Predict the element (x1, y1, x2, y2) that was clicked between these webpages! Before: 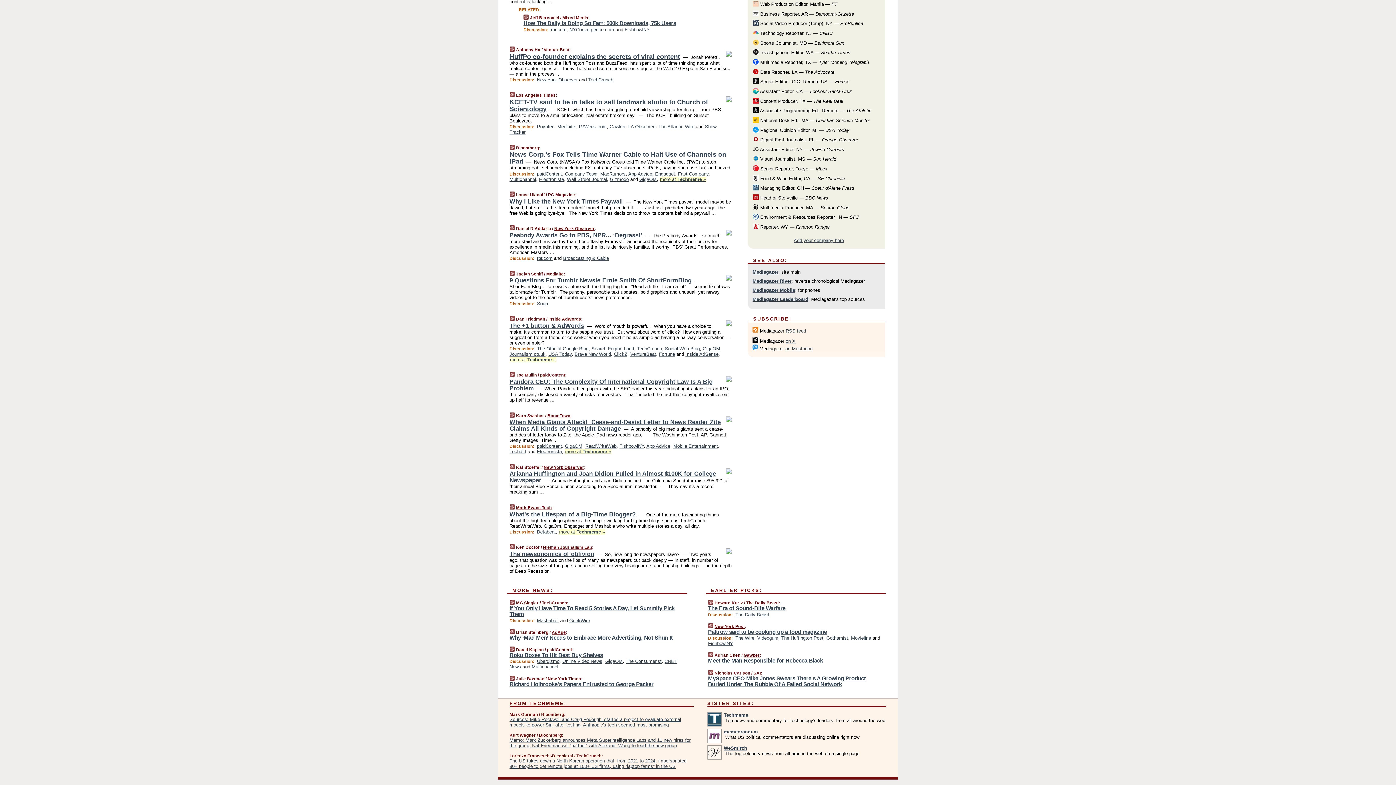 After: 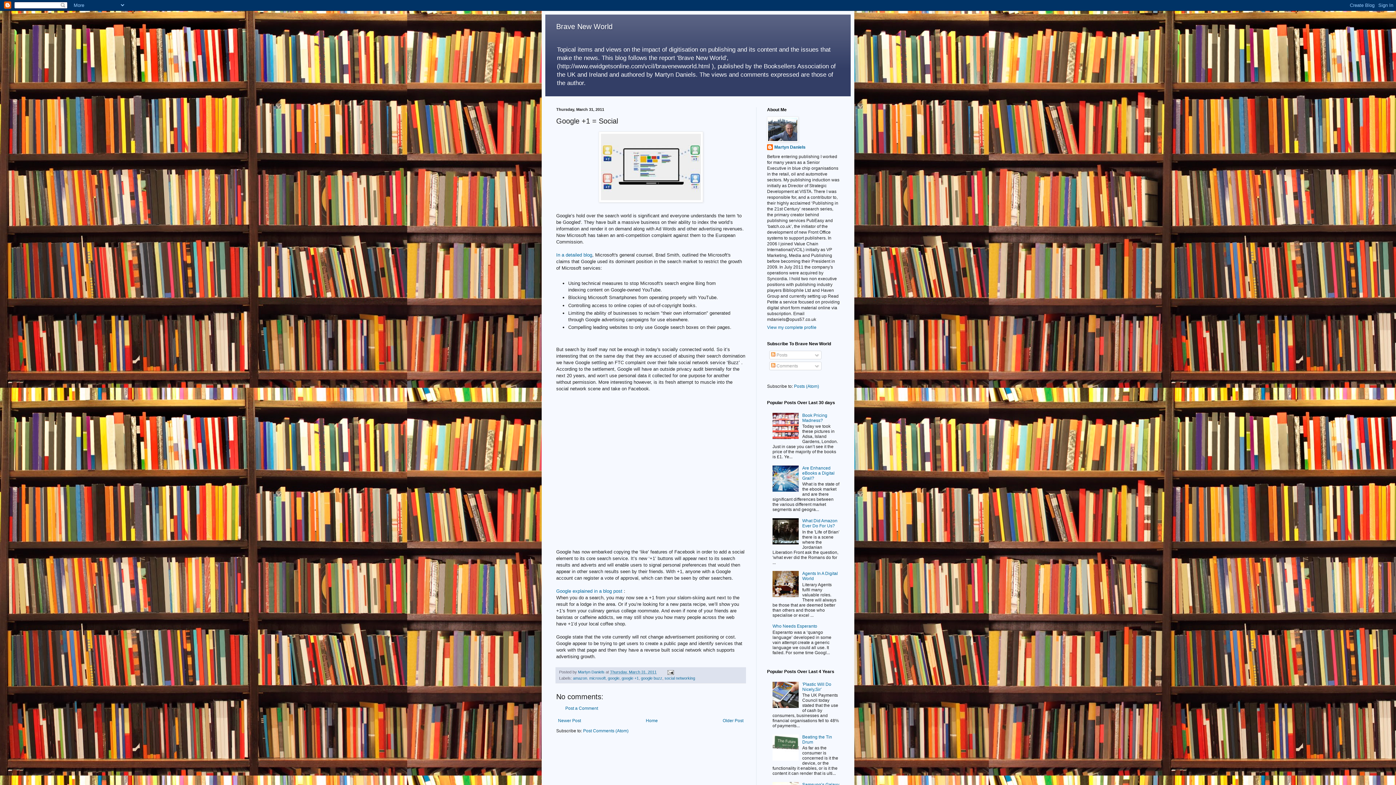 Action: bbox: (574, 351, 611, 357) label: Brave New World